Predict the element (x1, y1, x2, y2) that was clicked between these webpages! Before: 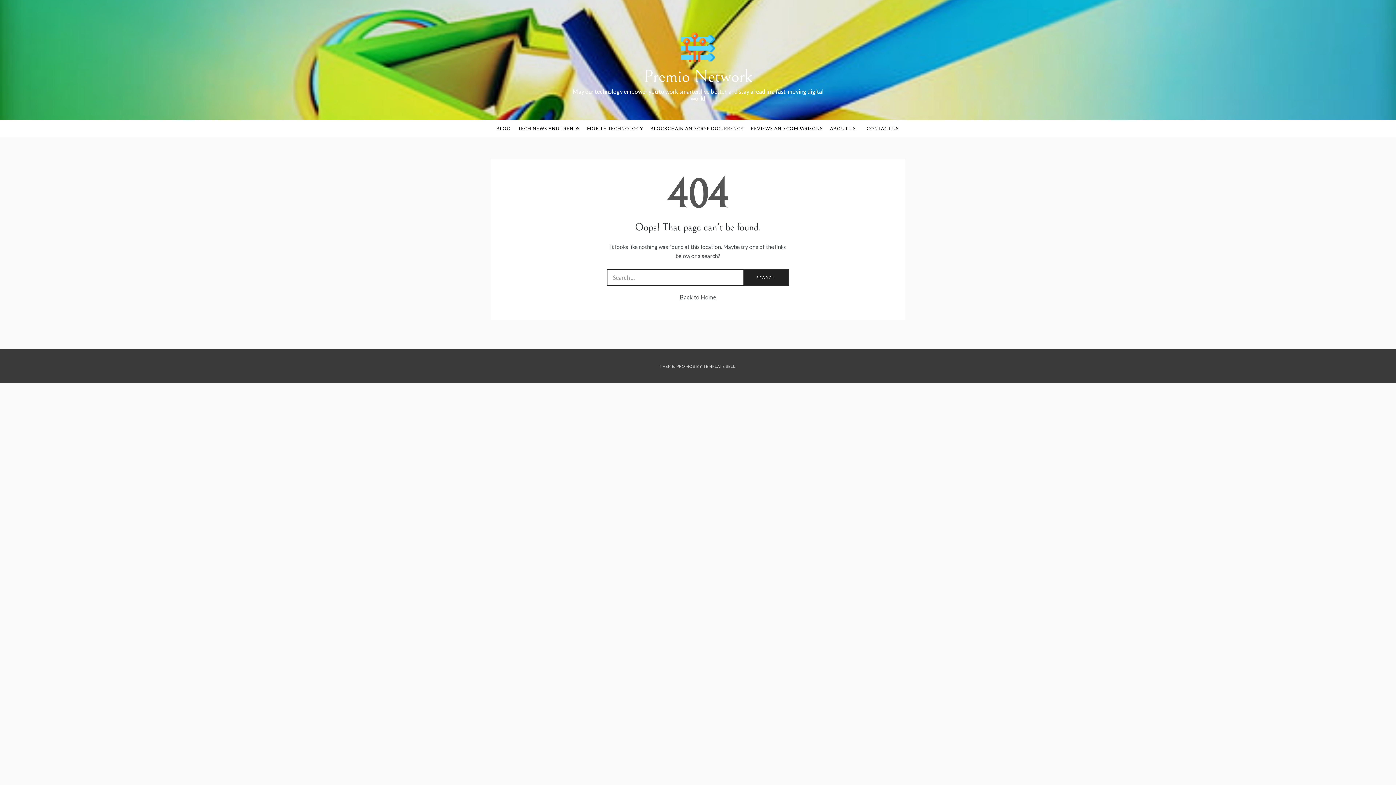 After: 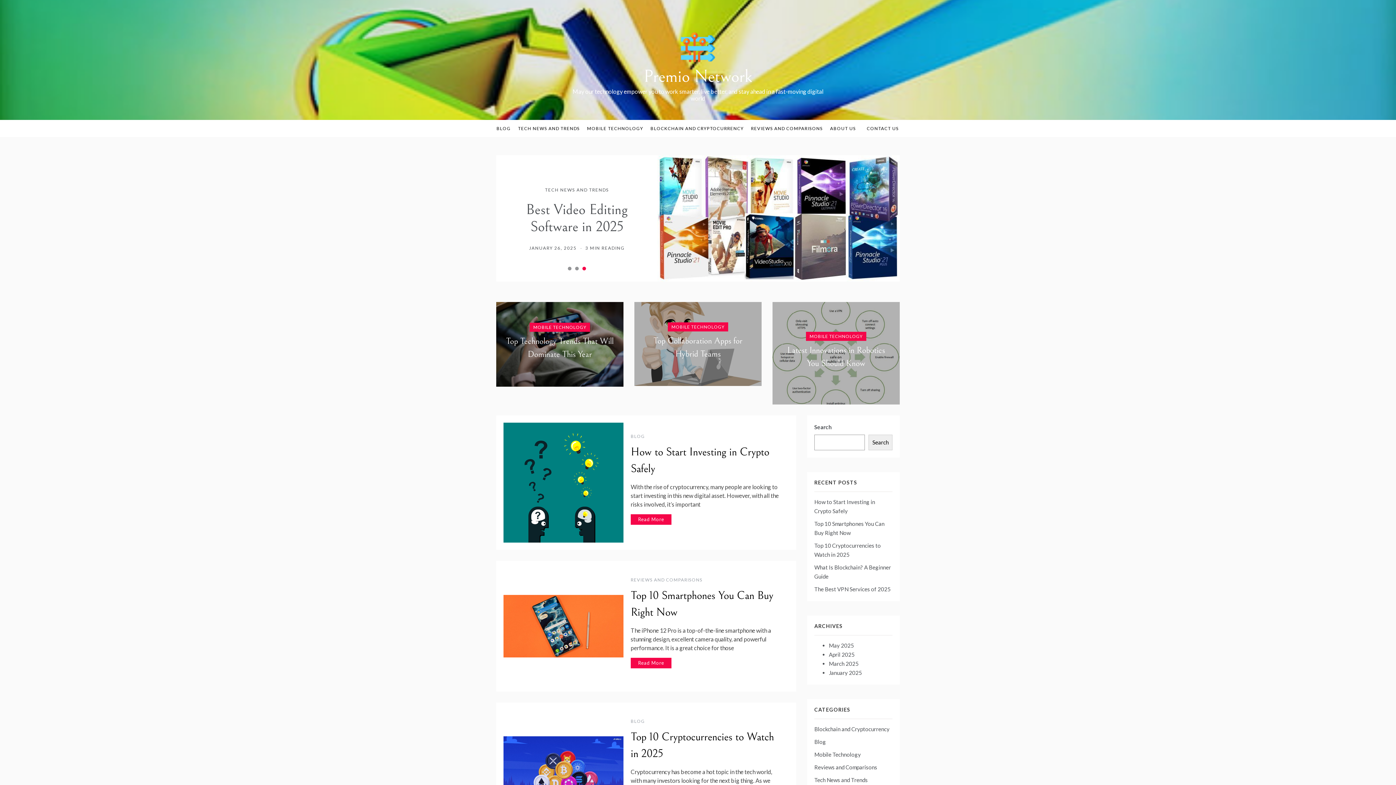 Action: label: Premio Network bbox: (643, 66, 752, 86)